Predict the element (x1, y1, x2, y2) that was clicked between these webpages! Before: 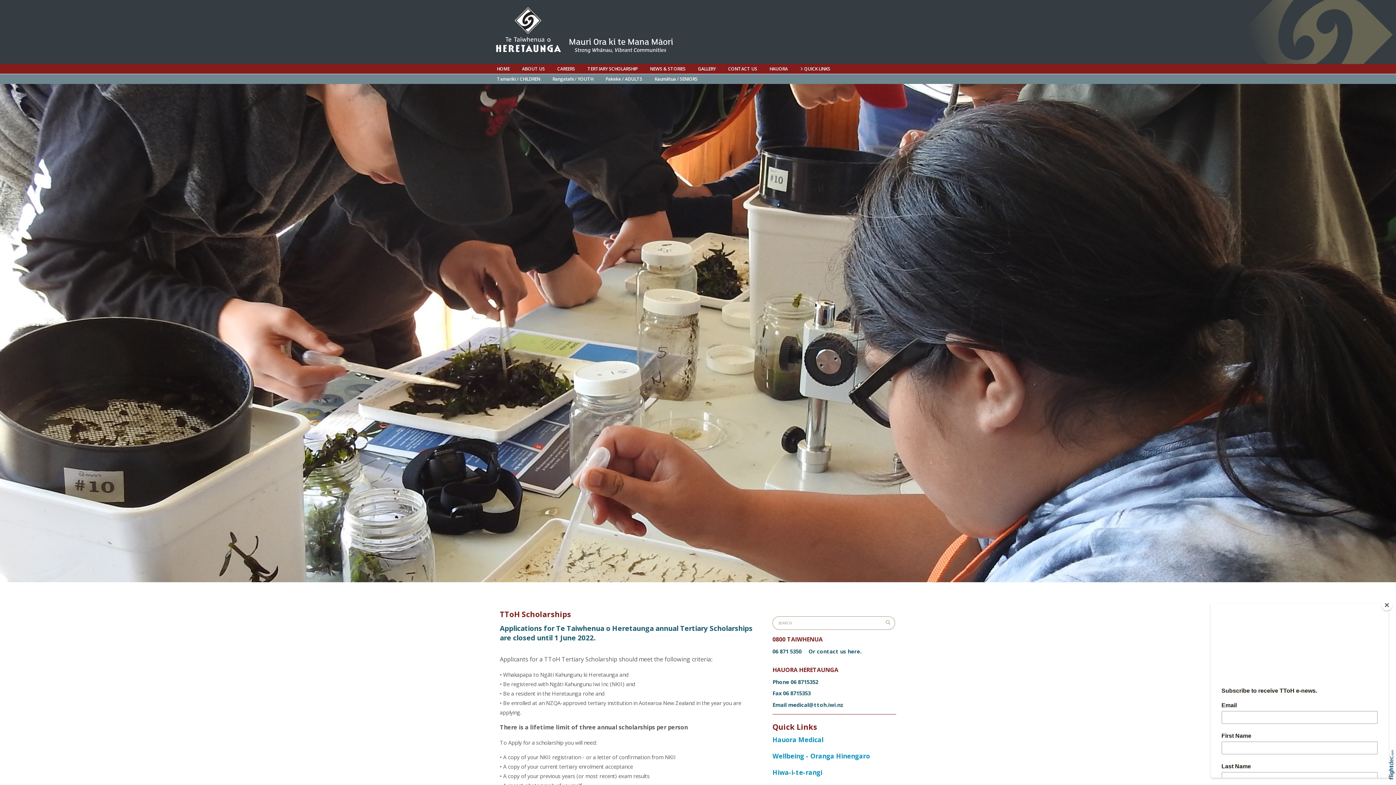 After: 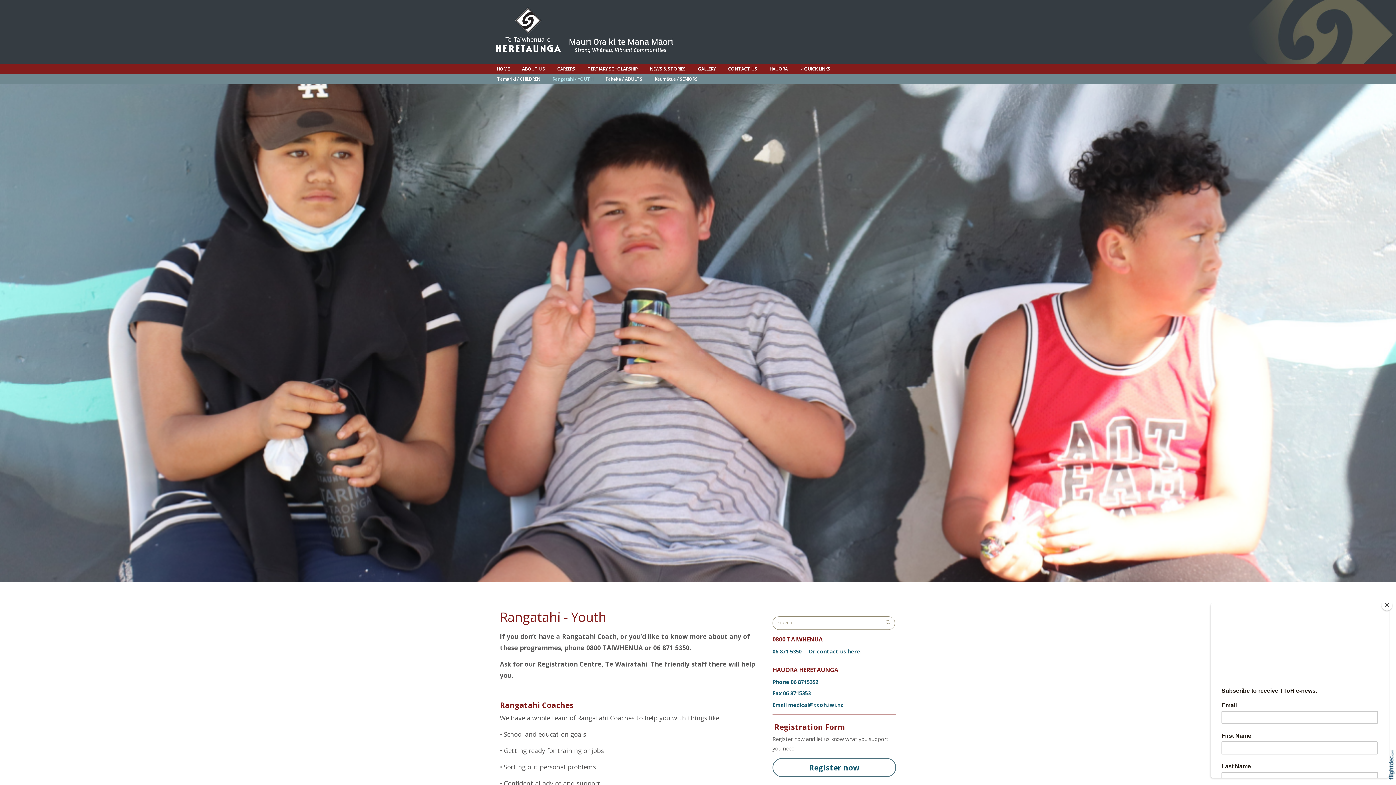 Action: bbox: (546, 74, 599, 83) label: Rangatahi / YOUTH